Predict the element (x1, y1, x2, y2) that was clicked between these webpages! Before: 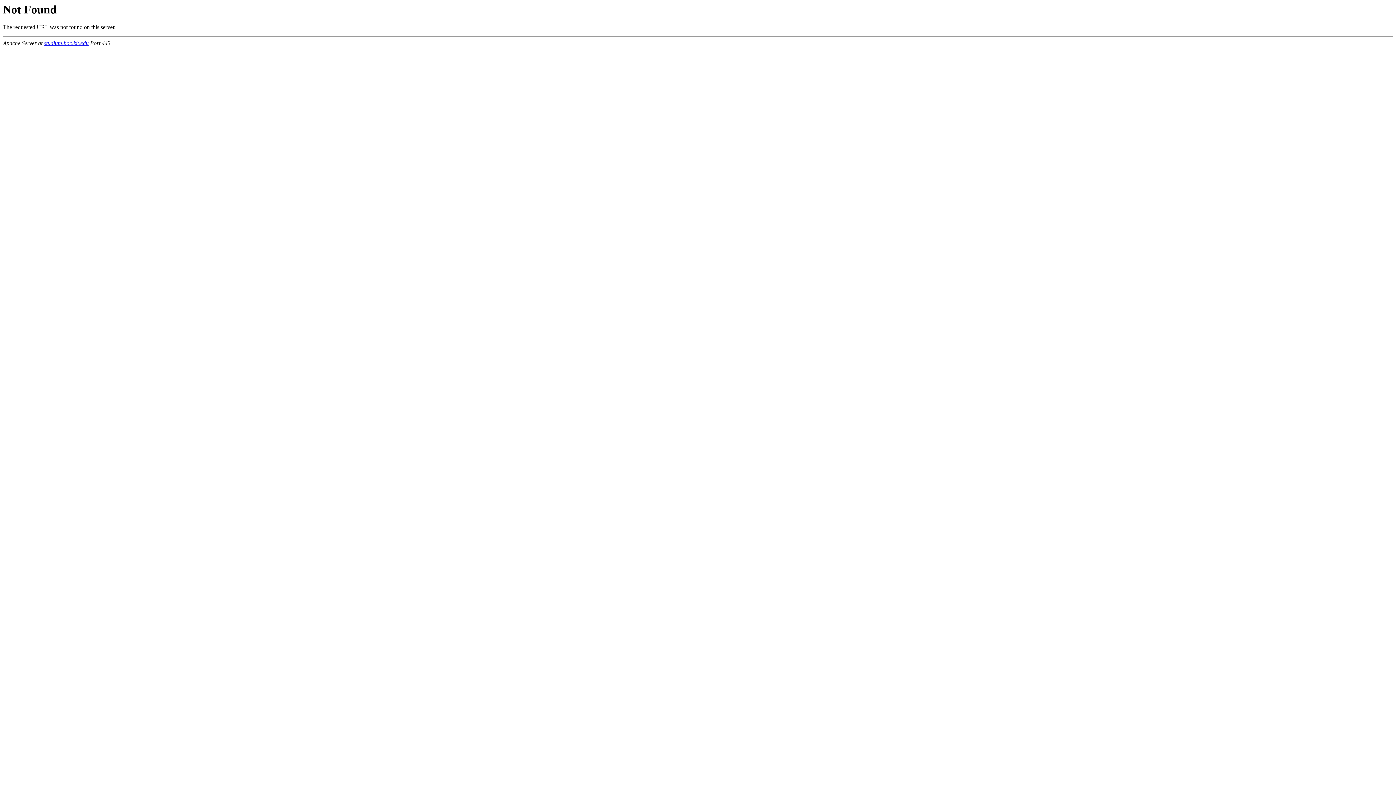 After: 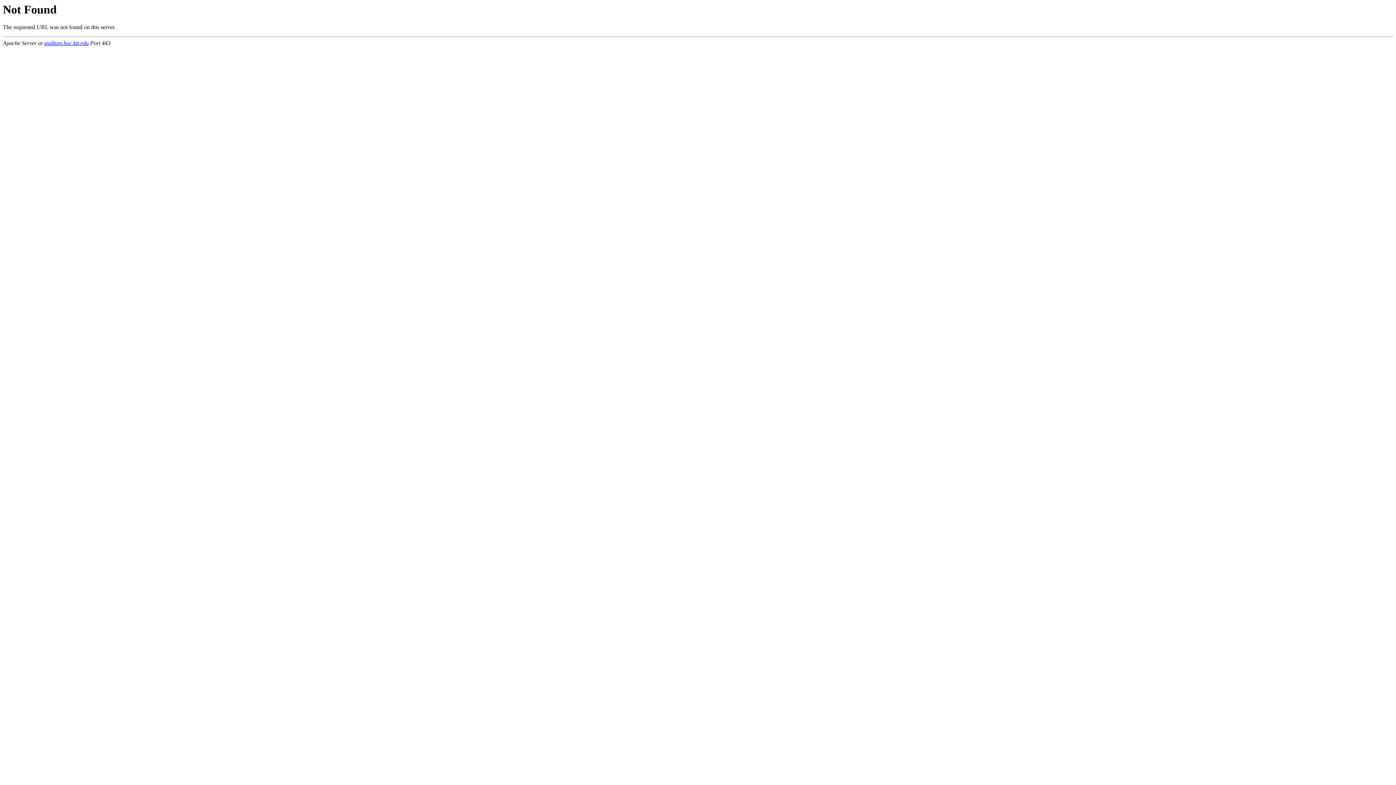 Action: label: studium.hoc.kit.edu bbox: (44, 40, 88, 46)